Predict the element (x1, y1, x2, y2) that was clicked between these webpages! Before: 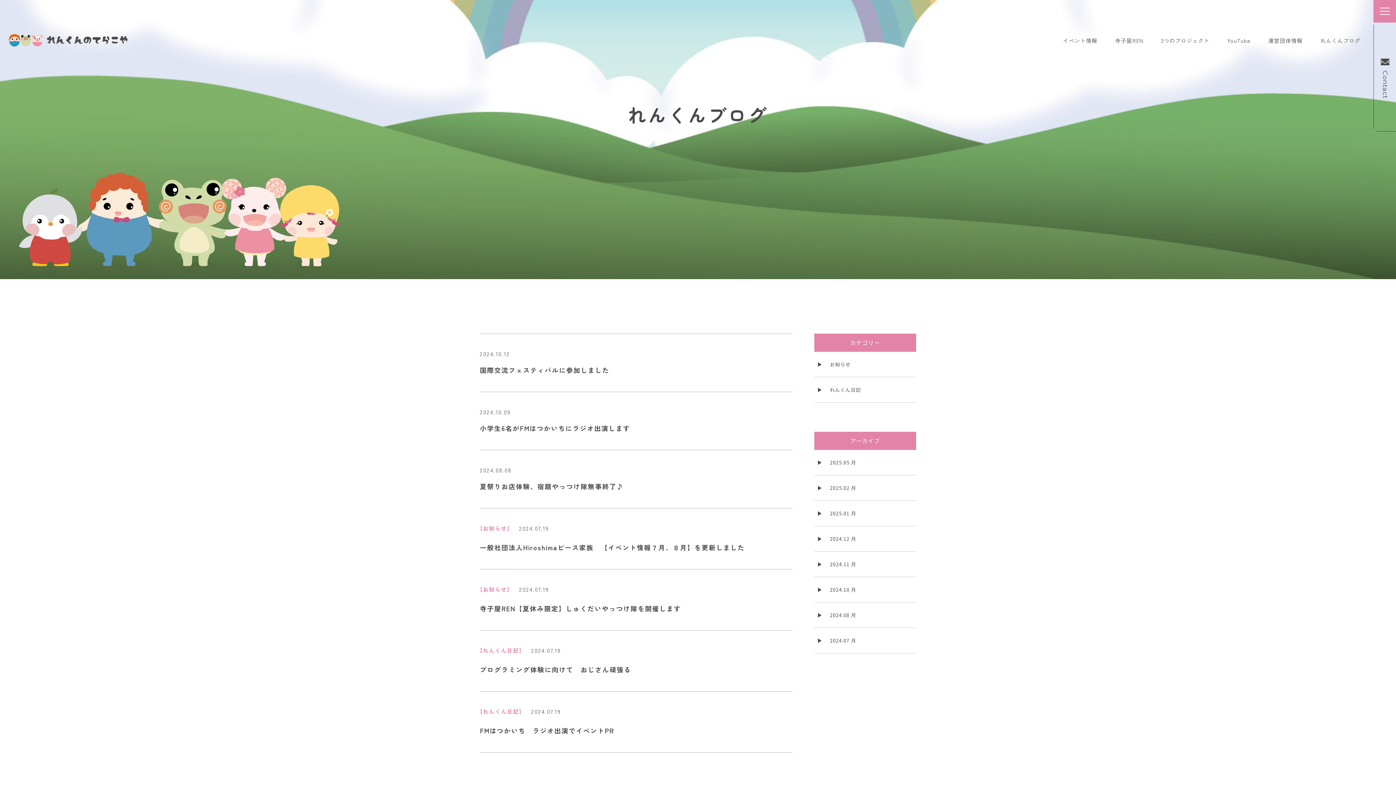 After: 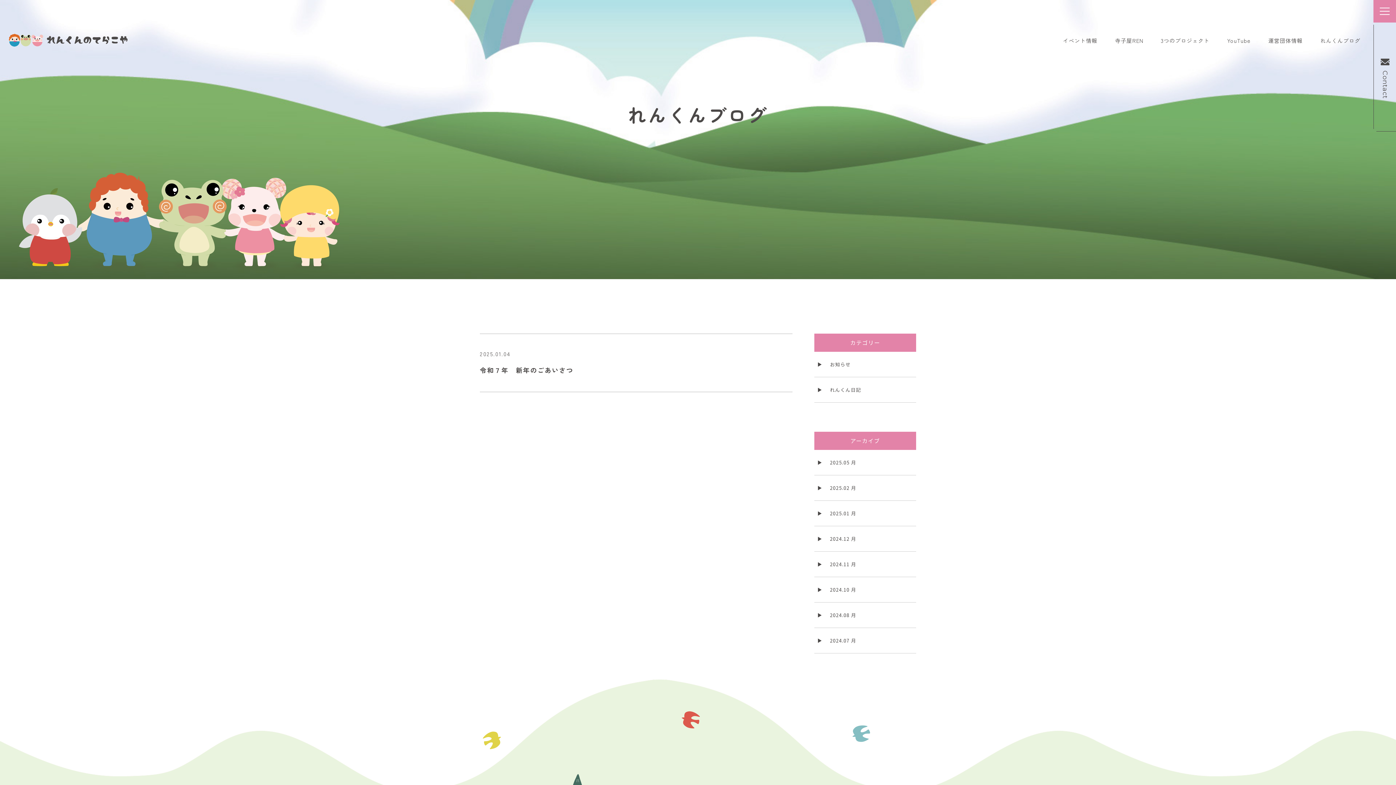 Action: label: 2025.01 月 bbox: (814, 501, 916, 526)